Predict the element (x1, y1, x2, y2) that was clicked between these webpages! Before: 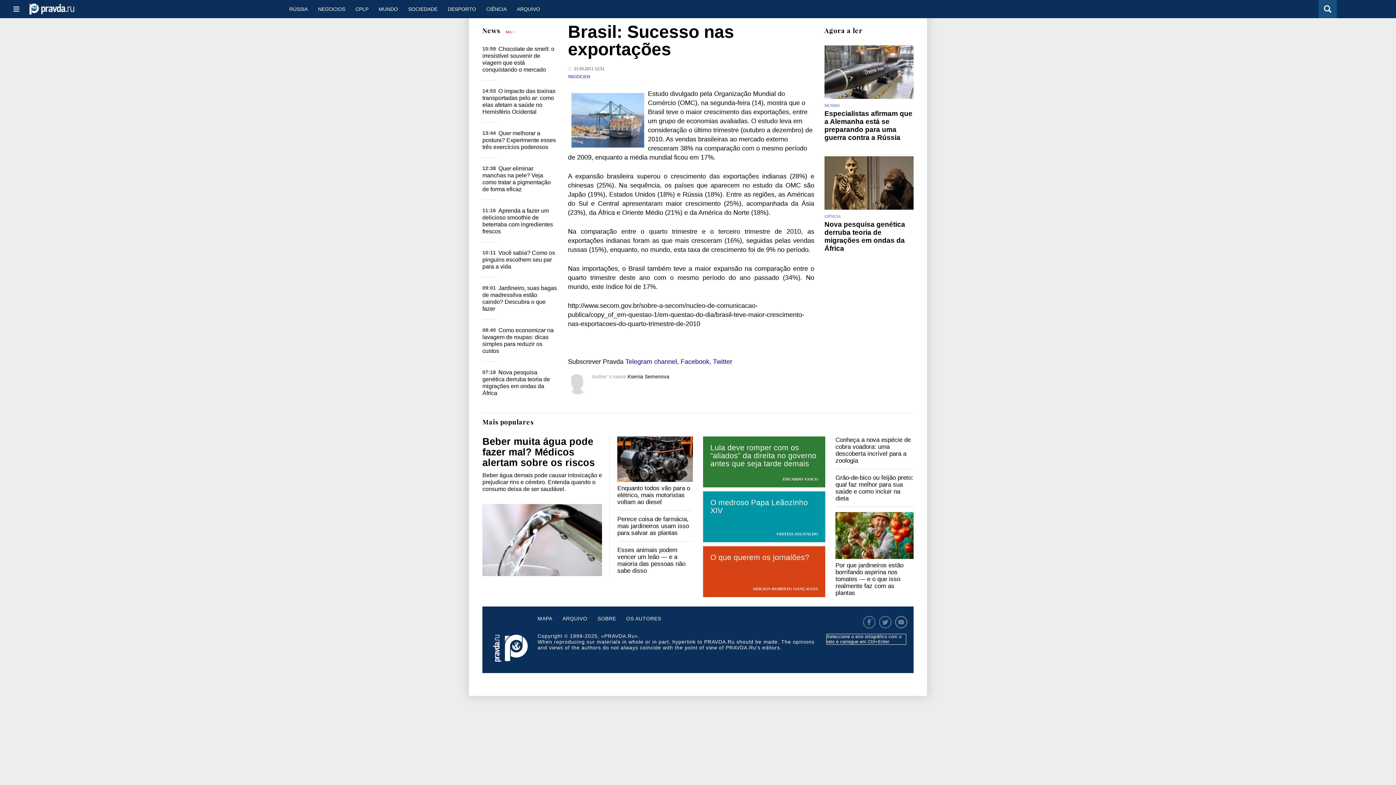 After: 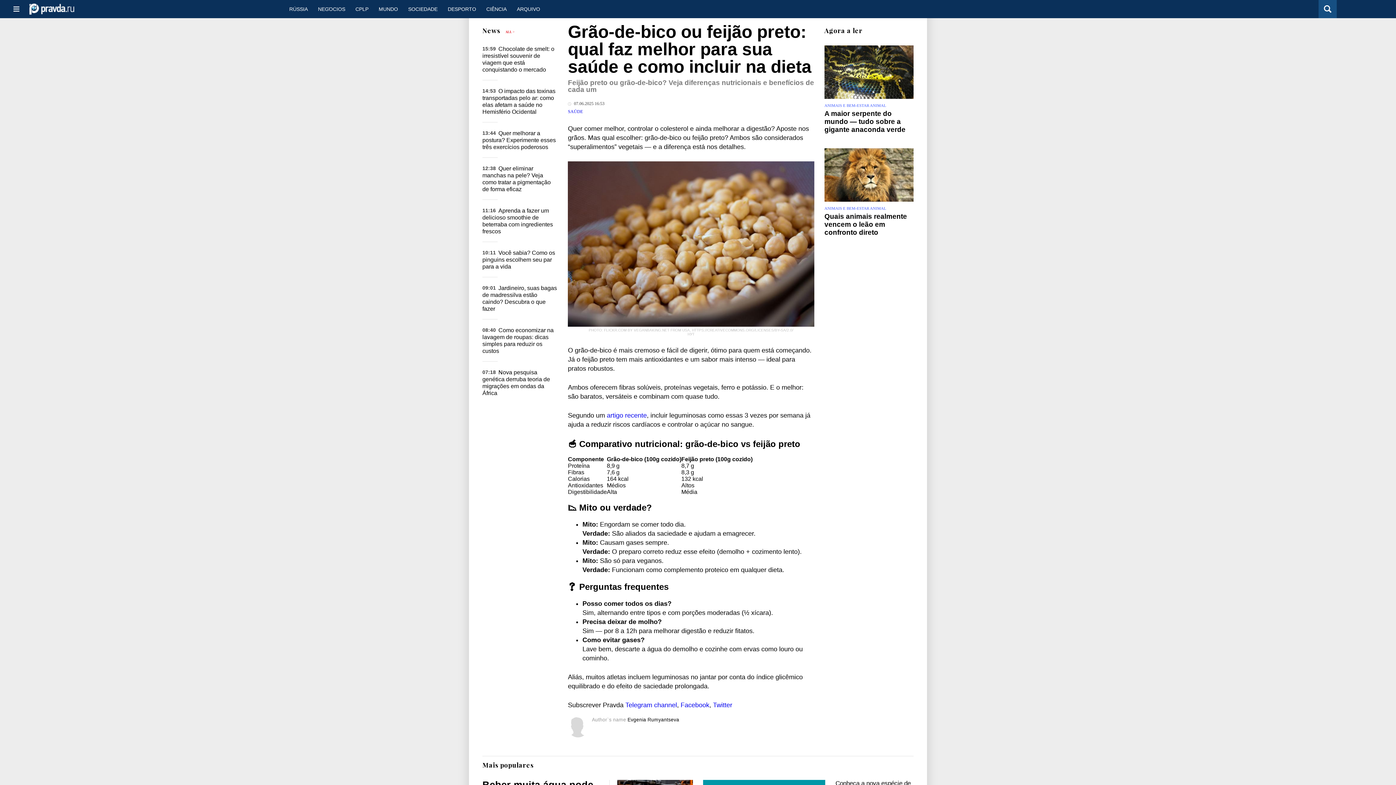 Action: label: Grão-de-bico ou feijão preto: qual faz melhor para sua saúde e como incluir na dieta bbox: (835, 474, 913, 502)